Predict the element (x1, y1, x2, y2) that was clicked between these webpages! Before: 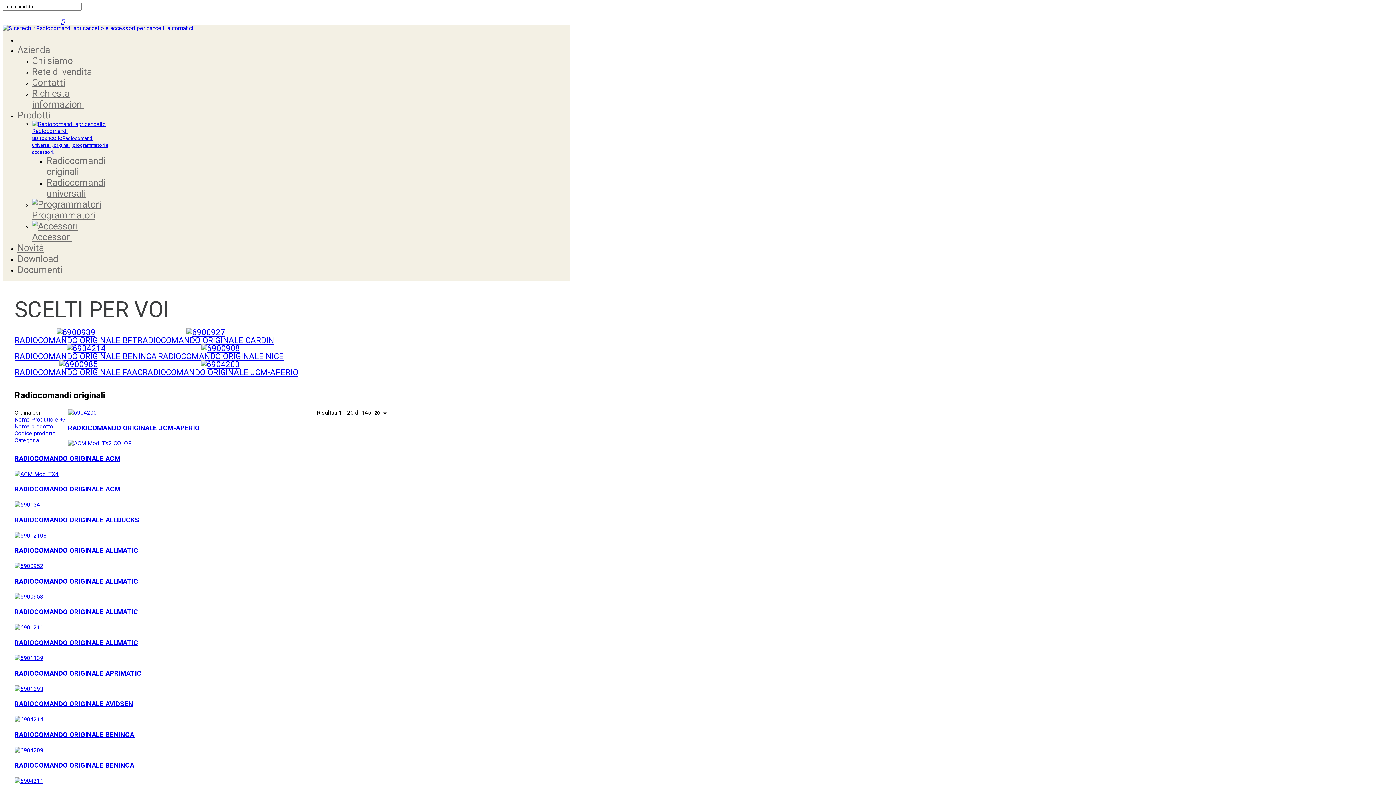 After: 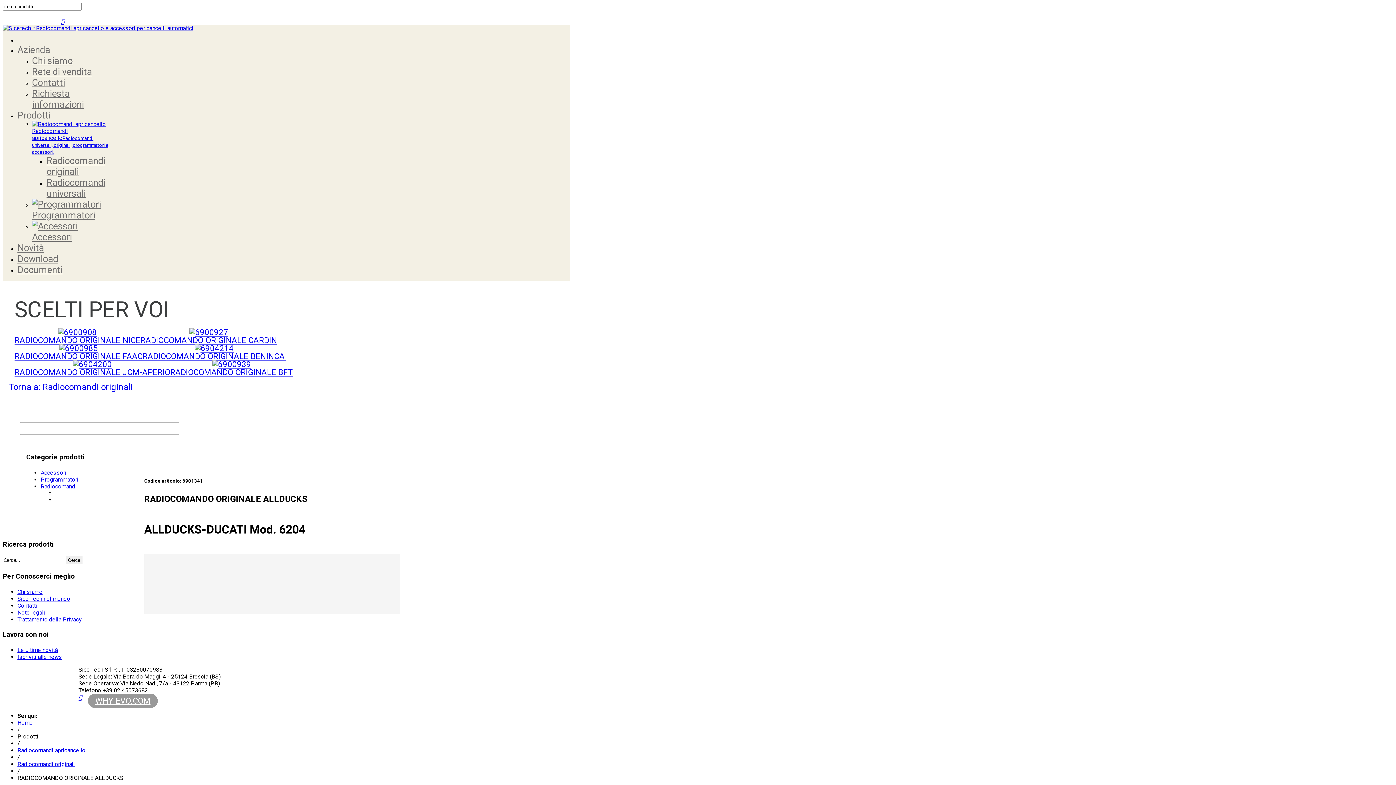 Action: bbox: (14, 515, 139, 525) label: RADIOCOMANDO ORIGINALE ALLDUCKS